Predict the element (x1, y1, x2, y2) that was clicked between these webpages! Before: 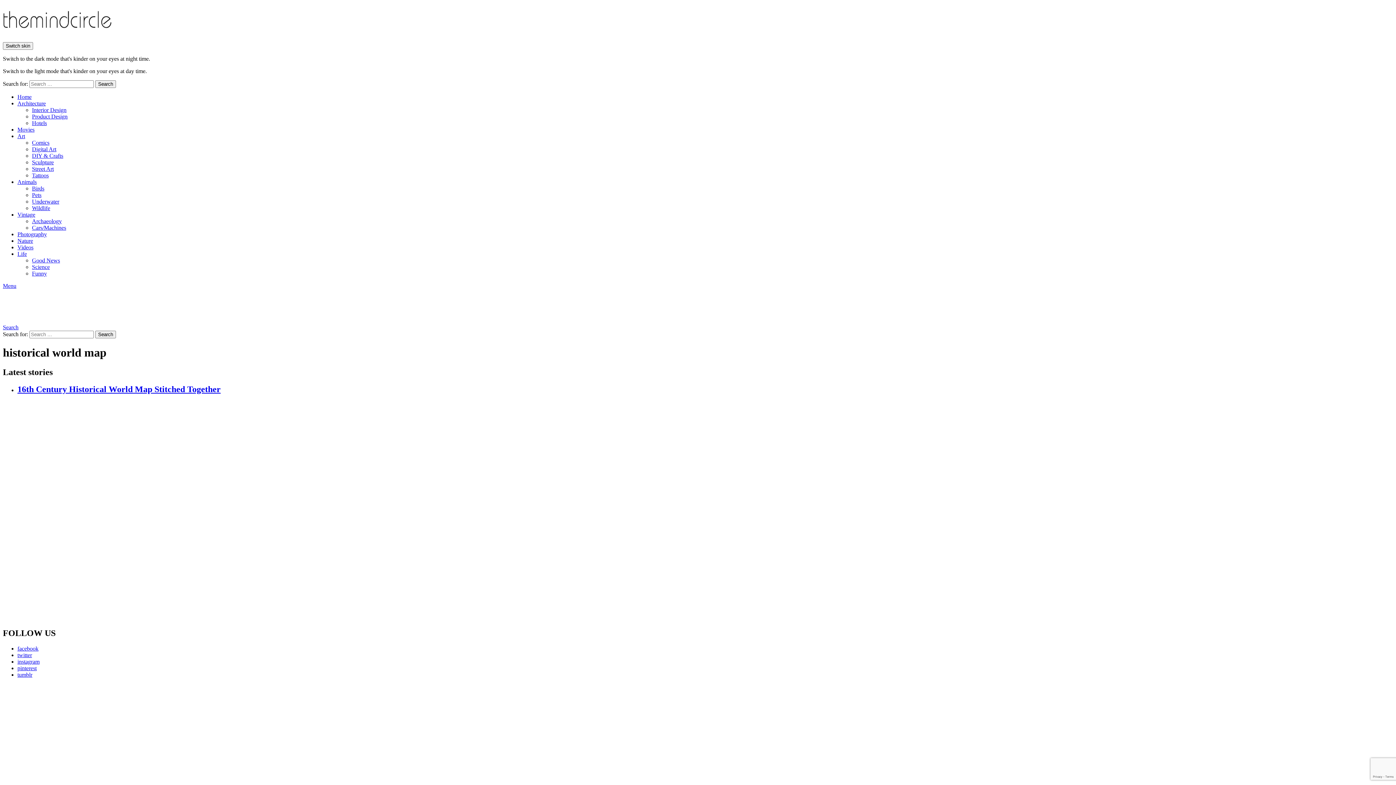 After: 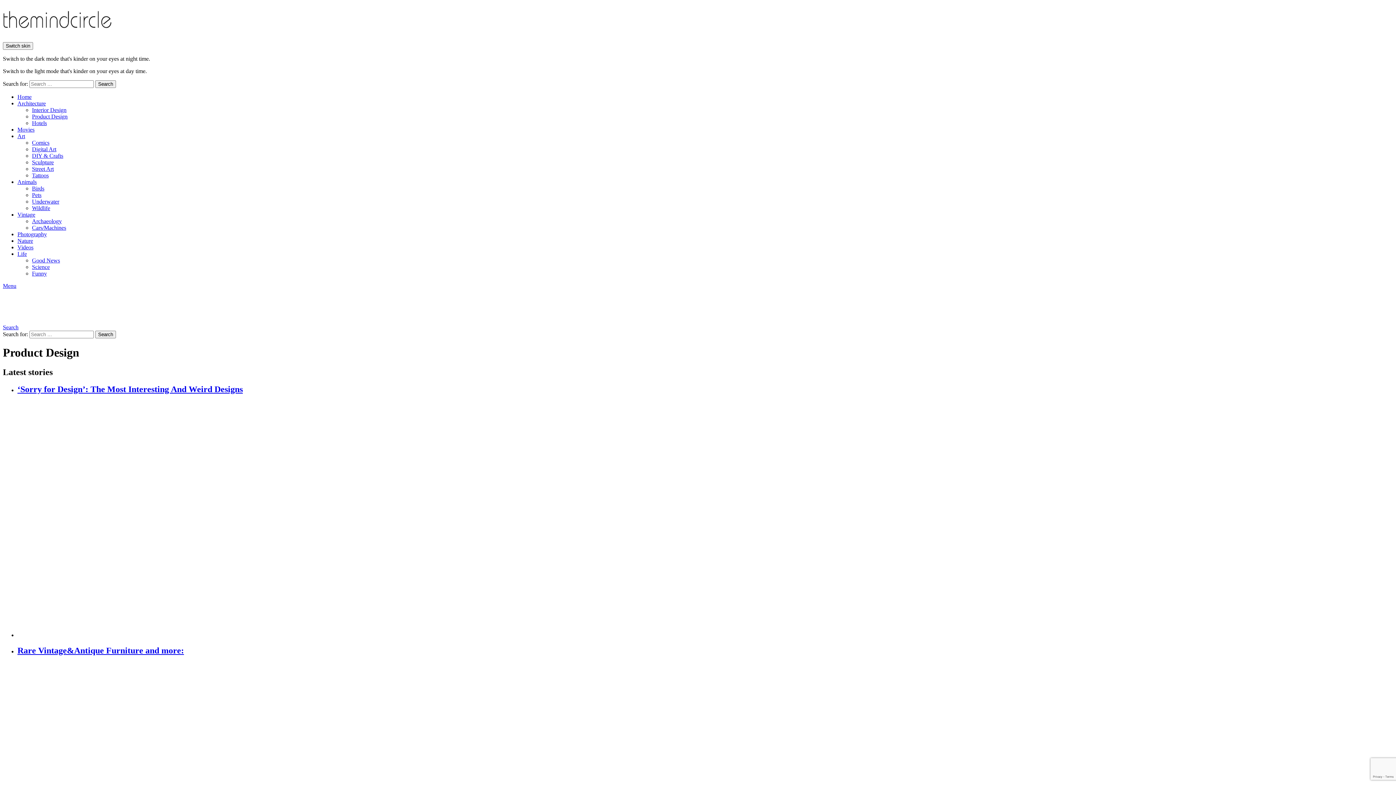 Action: label: Product Design bbox: (32, 113, 67, 119)